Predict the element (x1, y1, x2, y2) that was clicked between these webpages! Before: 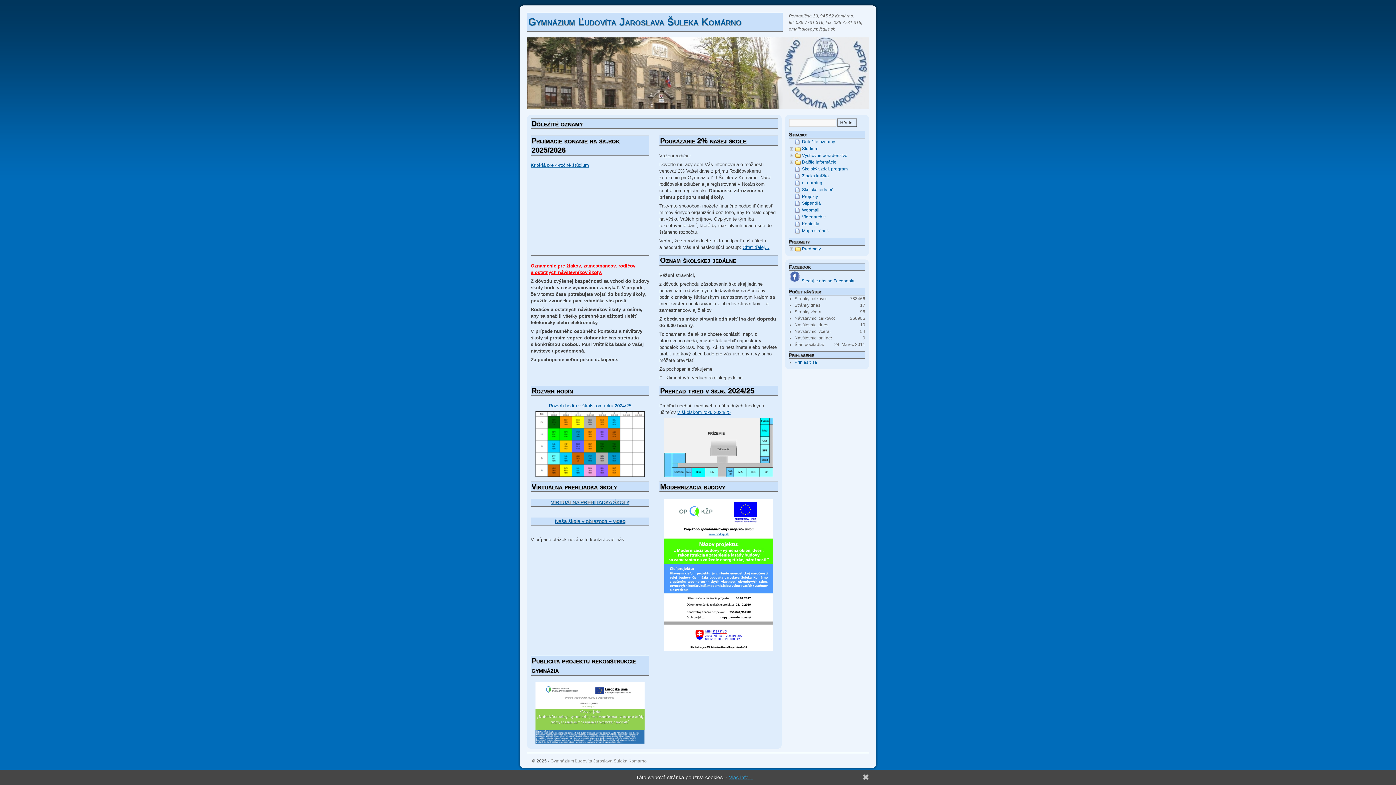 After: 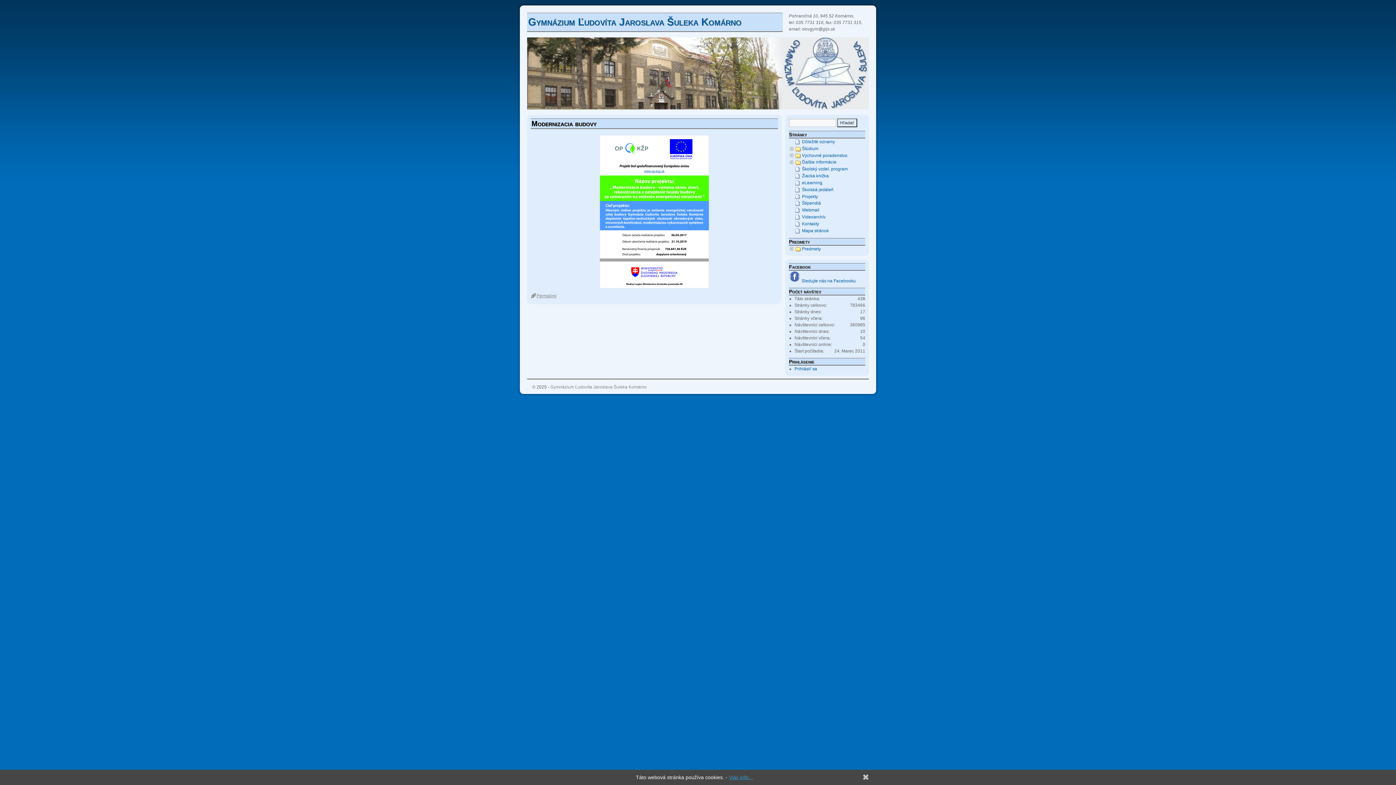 Action: label: Modernizacia budovy bbox: (660, 482, 725, 490)